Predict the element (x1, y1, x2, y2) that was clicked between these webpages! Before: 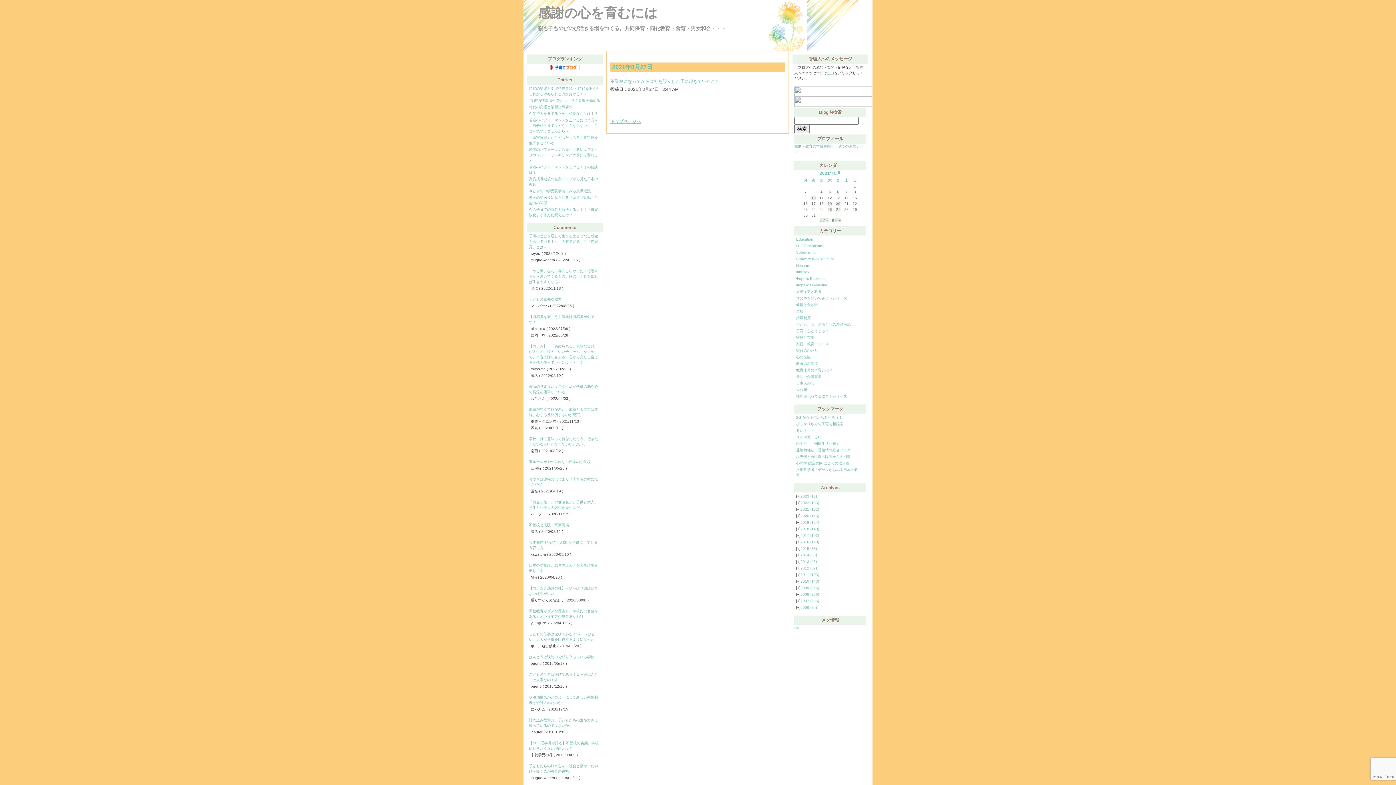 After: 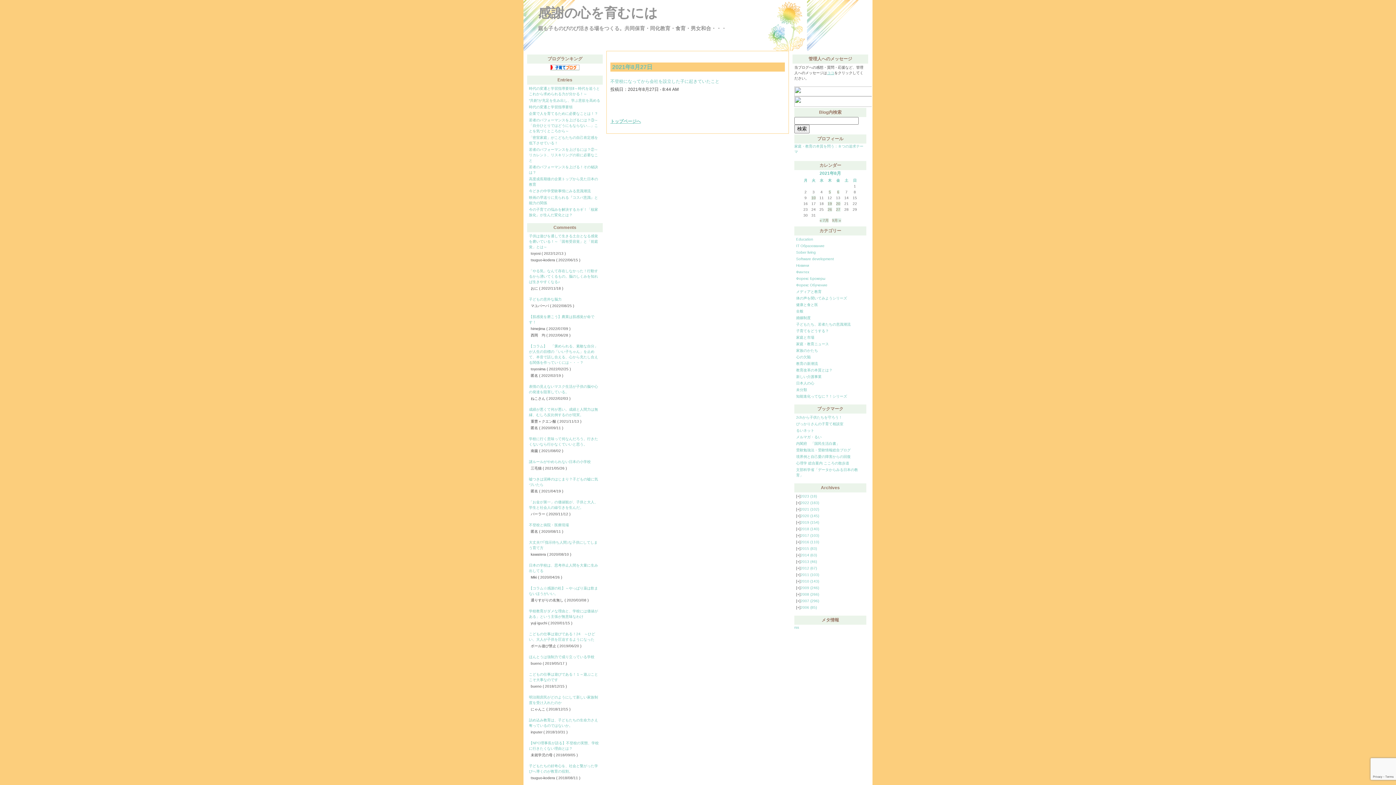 Action: bbox: (550, 66, 579, 70)